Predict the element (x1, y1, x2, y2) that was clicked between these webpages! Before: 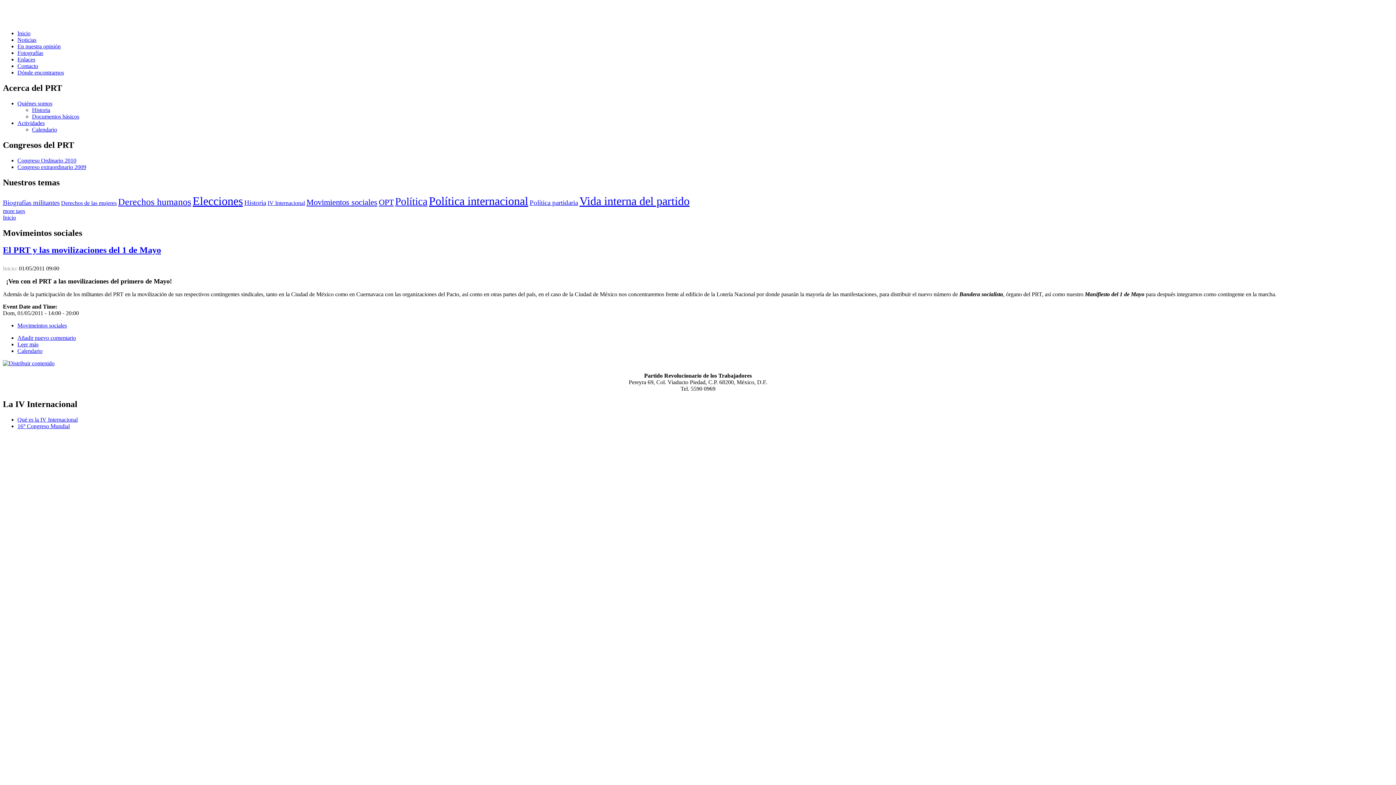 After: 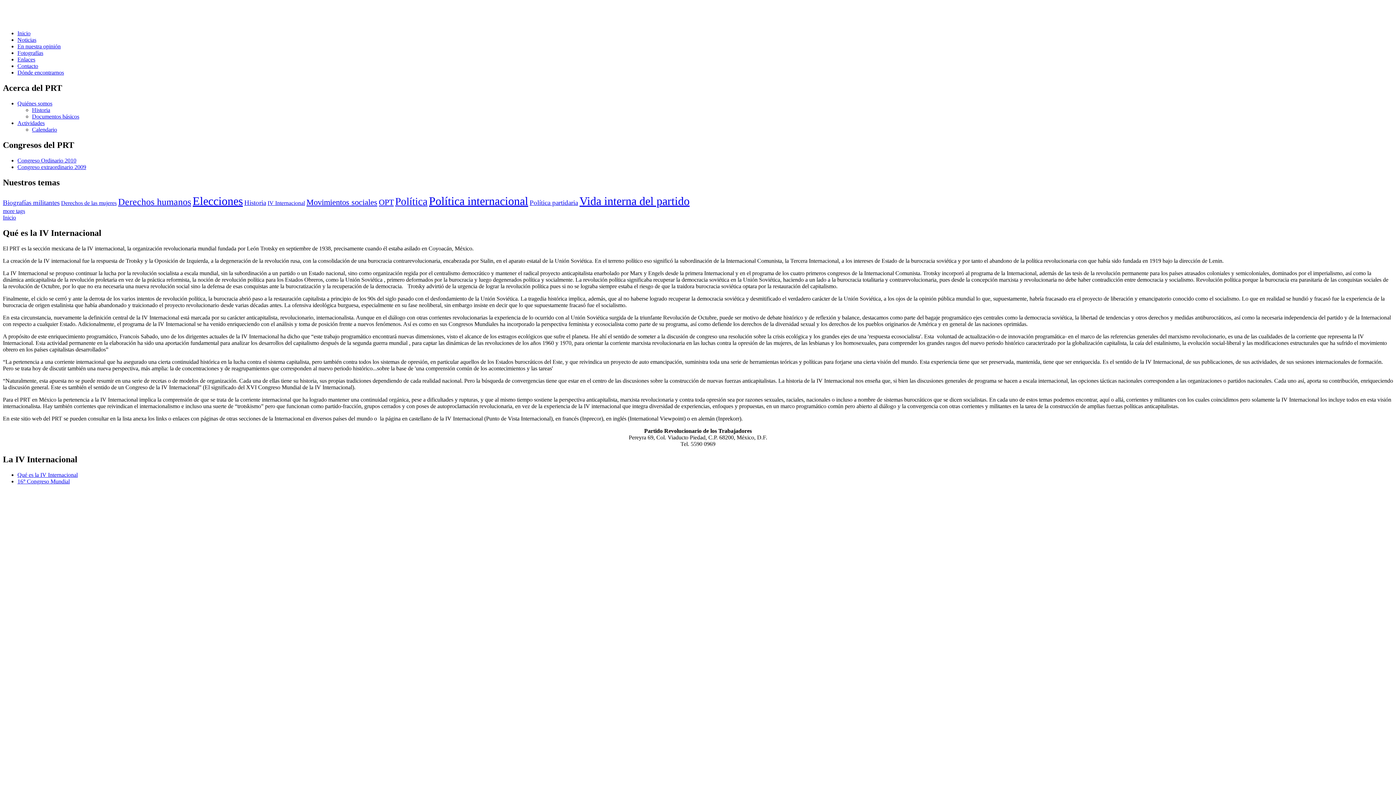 Action: bbox: (17, 416, 77, 422) label: Qué es la IV Internacional